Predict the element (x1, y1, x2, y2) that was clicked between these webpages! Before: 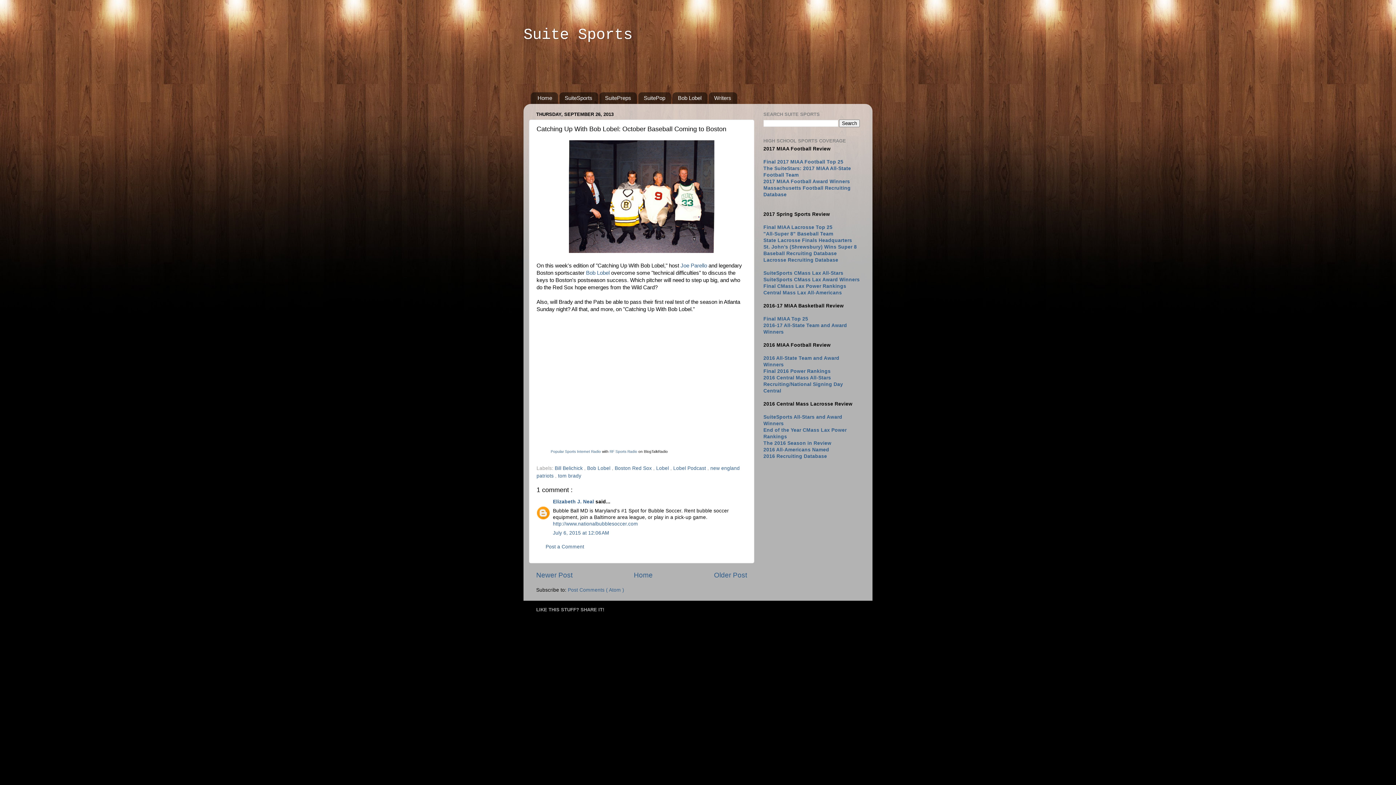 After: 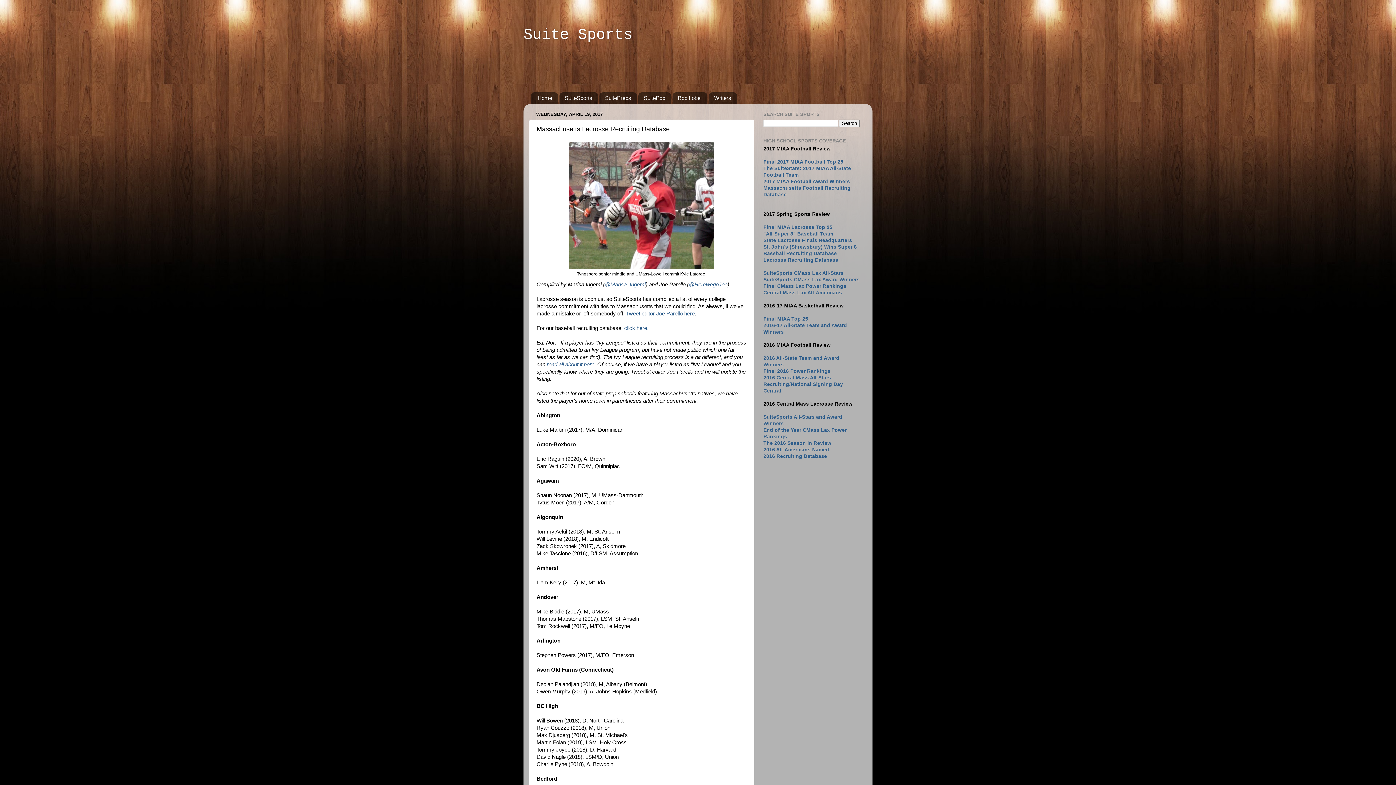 Action: label: Lacrosse Recruiting Database bbox: (763, 257, 838, 263)